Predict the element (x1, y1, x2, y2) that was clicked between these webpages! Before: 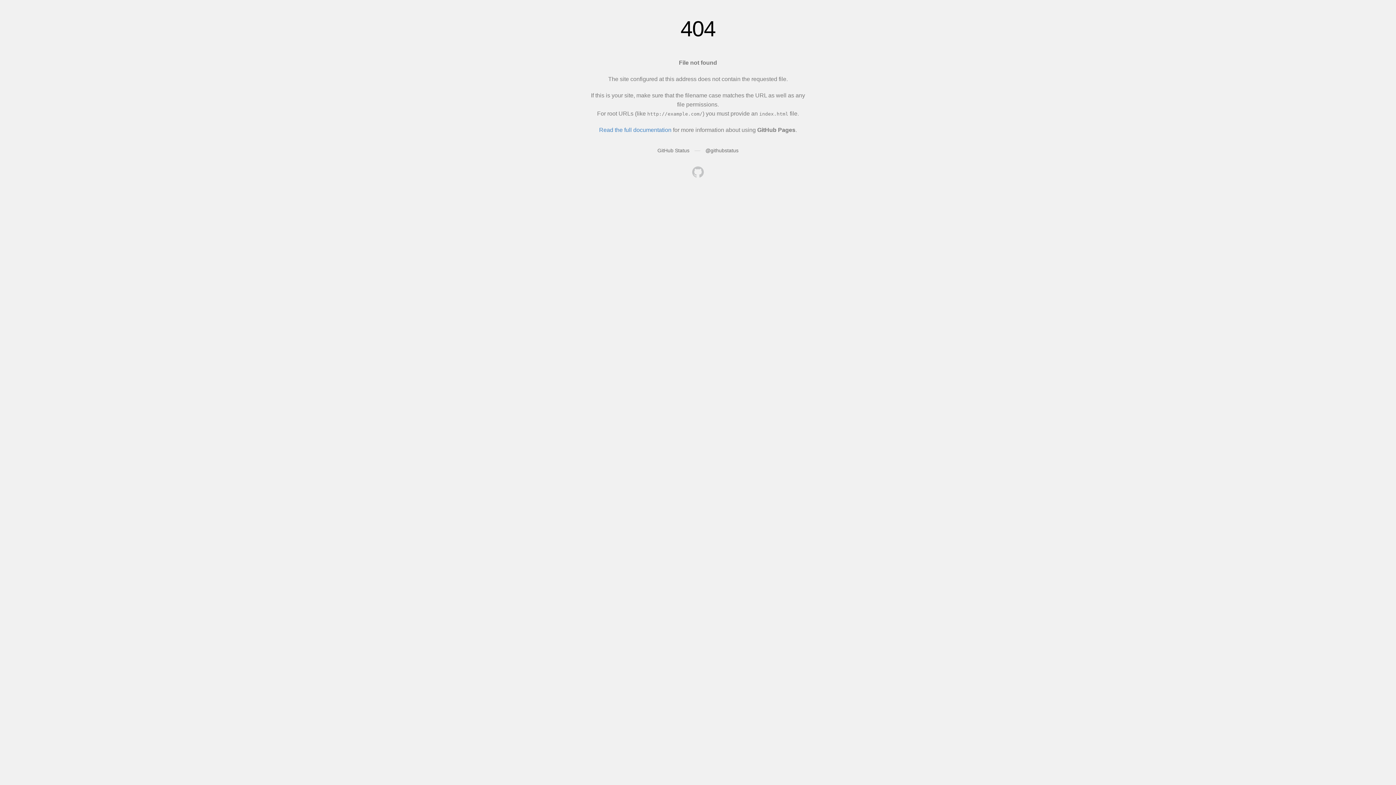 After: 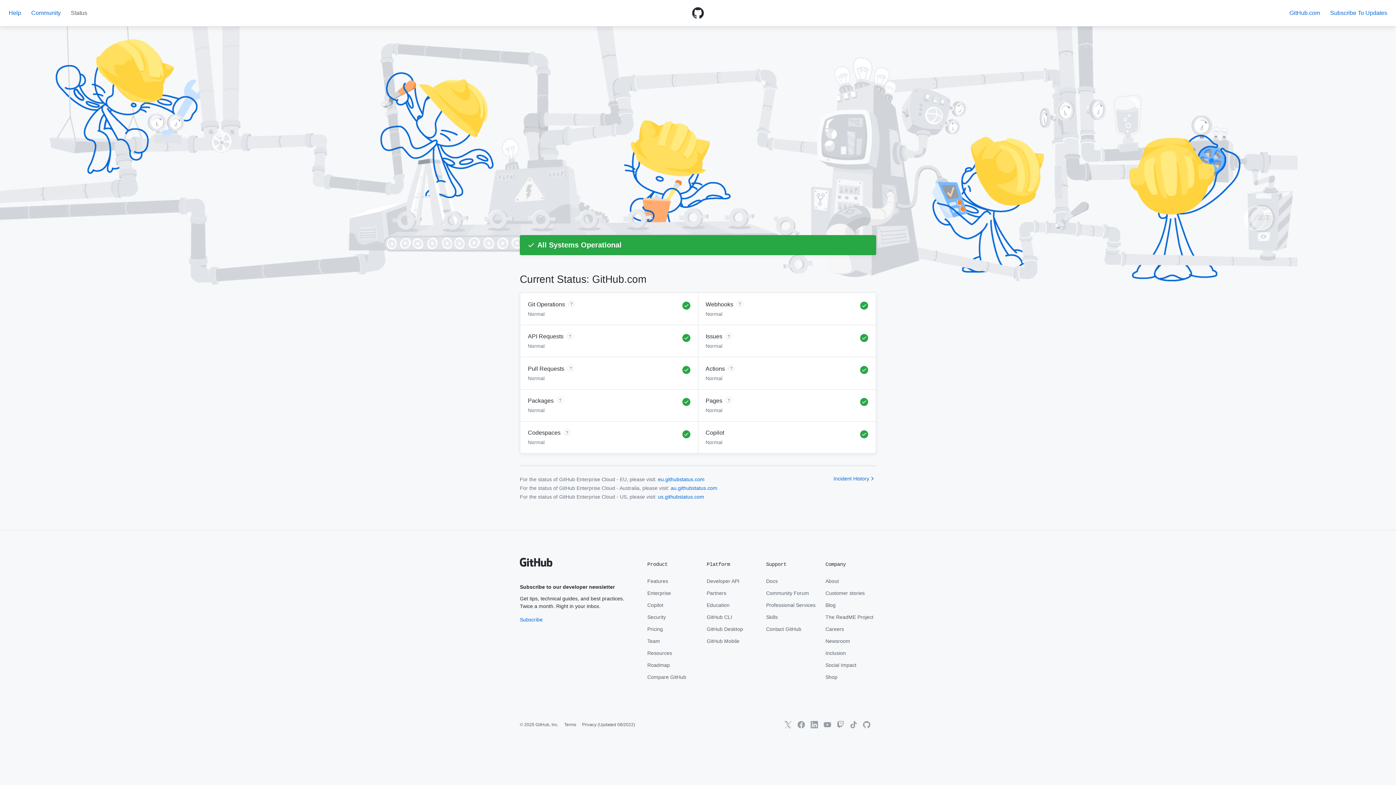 Action: label: GitHub Status bbox: (657, 147, 689, 153)